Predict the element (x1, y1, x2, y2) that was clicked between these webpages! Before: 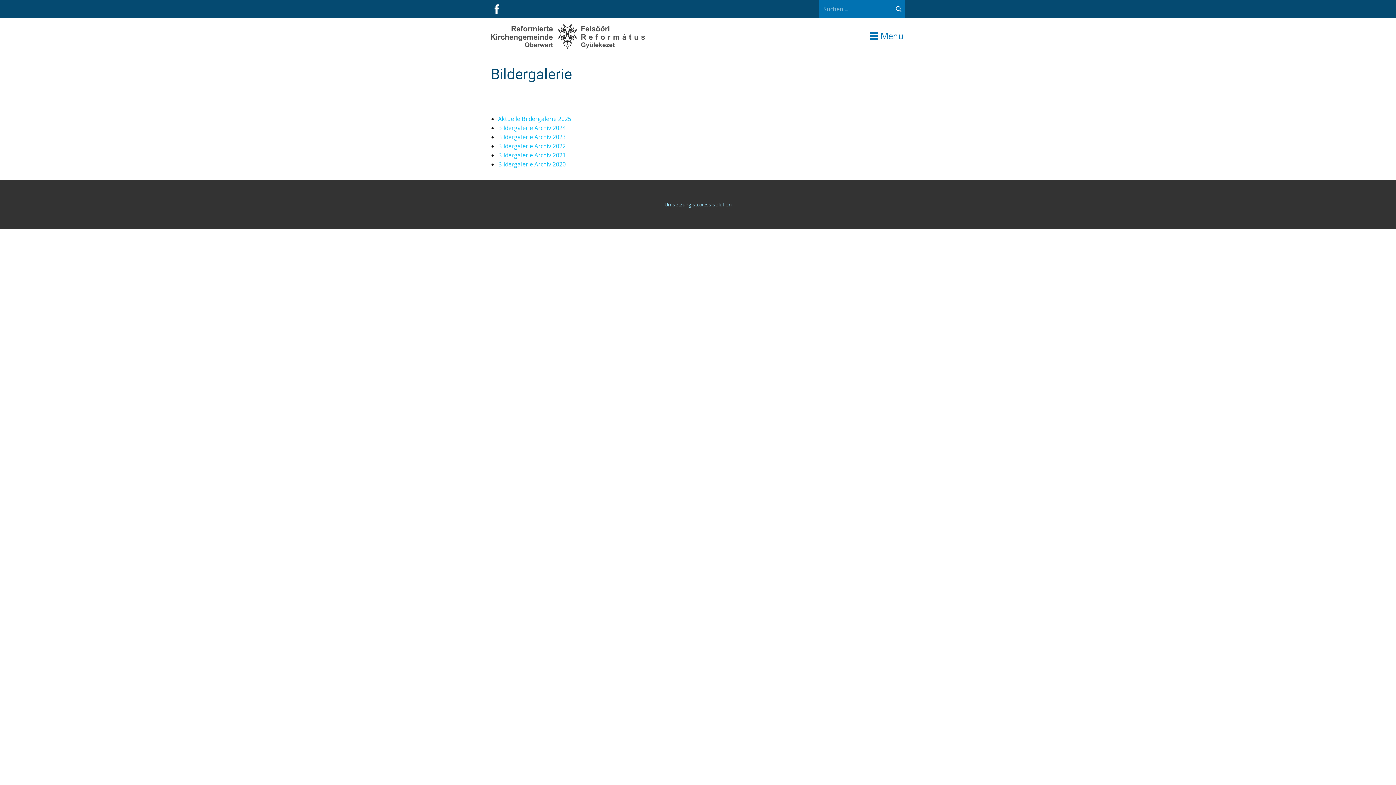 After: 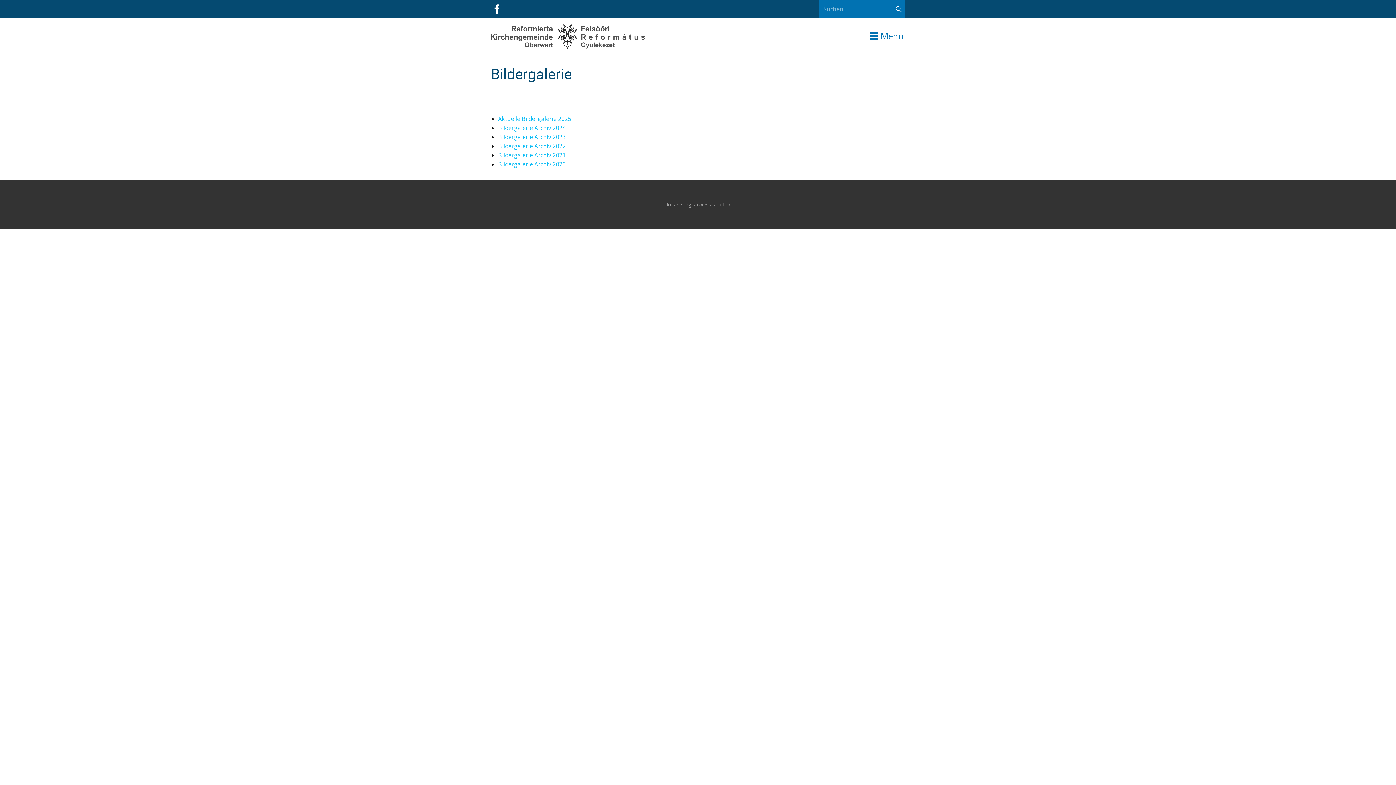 Action: bbox: (664, 200, 731, 207) label: Umsetzung suxxess solution